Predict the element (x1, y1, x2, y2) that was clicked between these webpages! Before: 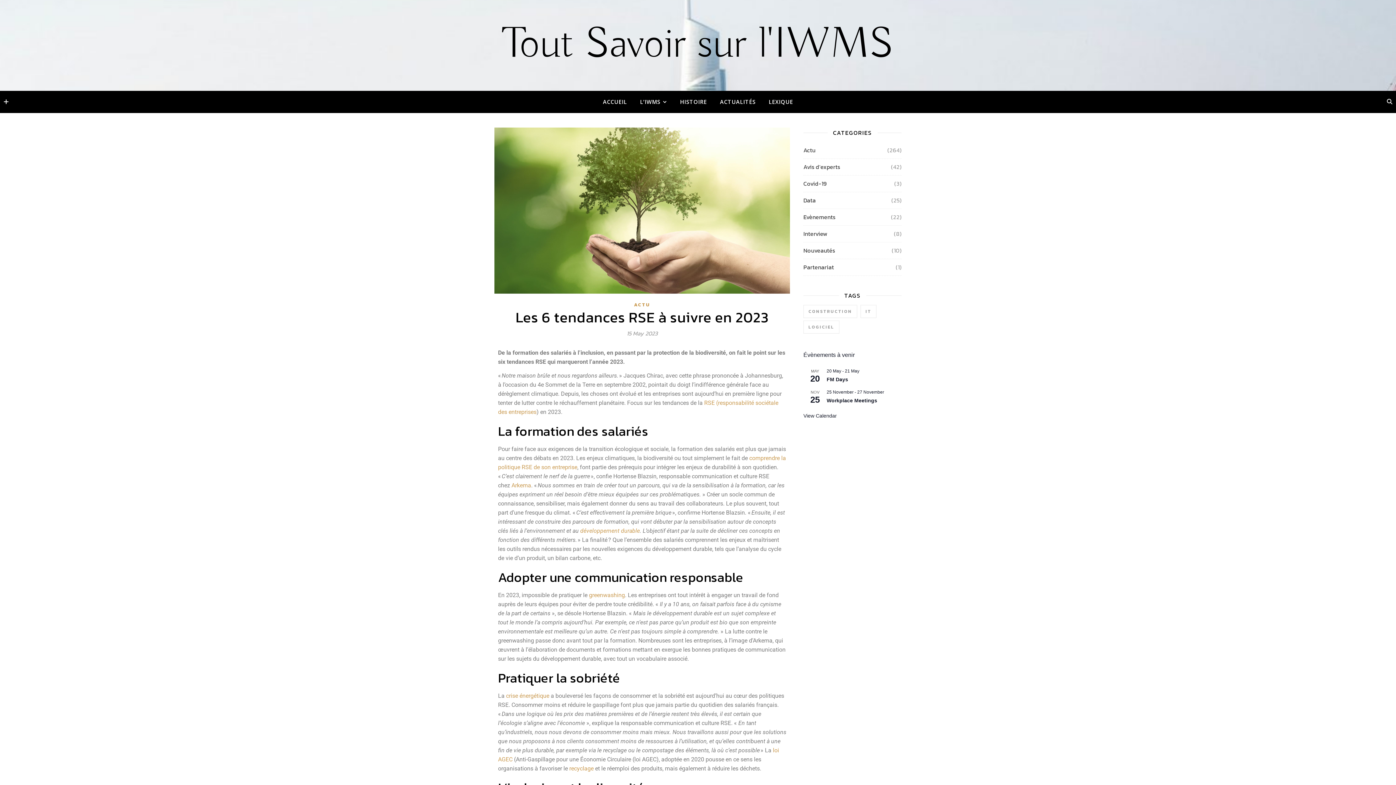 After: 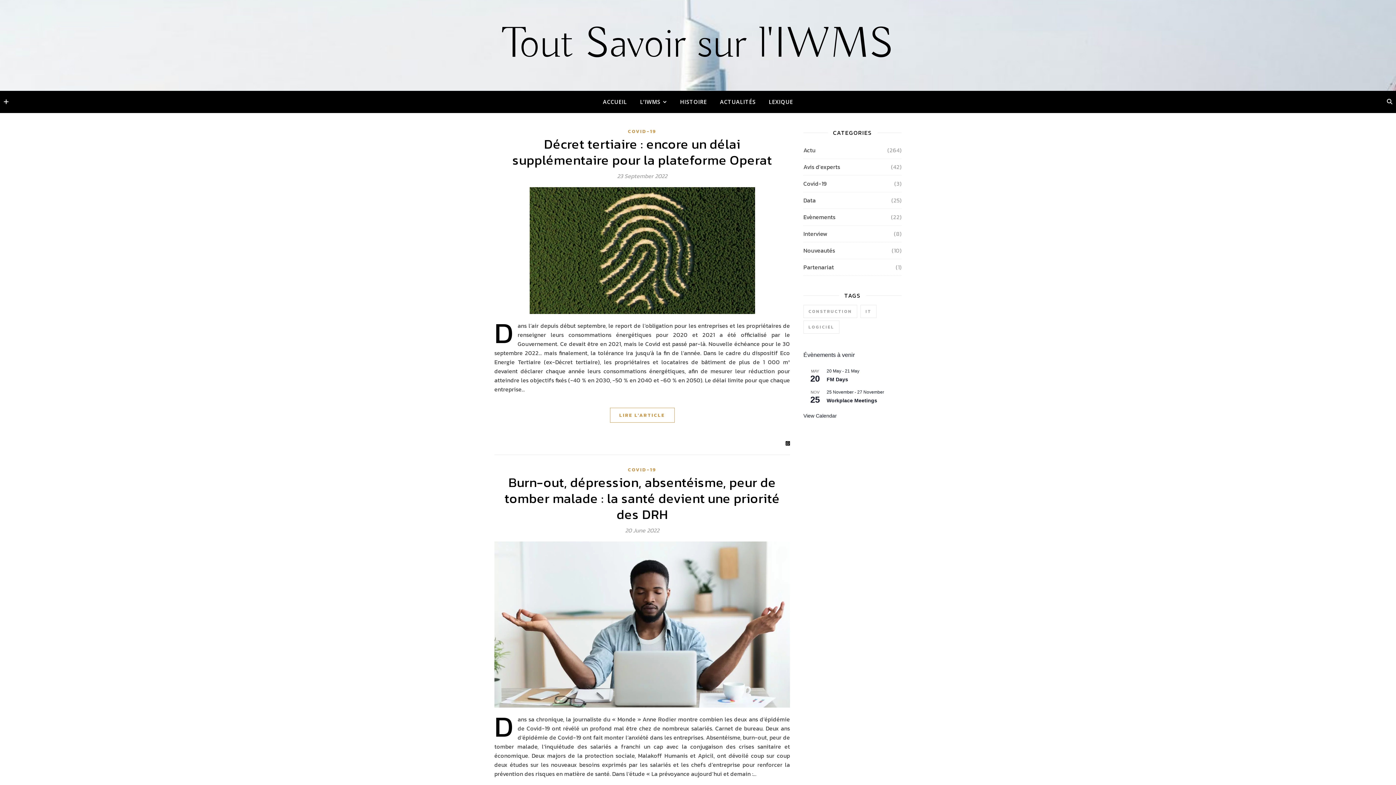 Action: bbox: (803, 175, 826, 192) label: Covid-19